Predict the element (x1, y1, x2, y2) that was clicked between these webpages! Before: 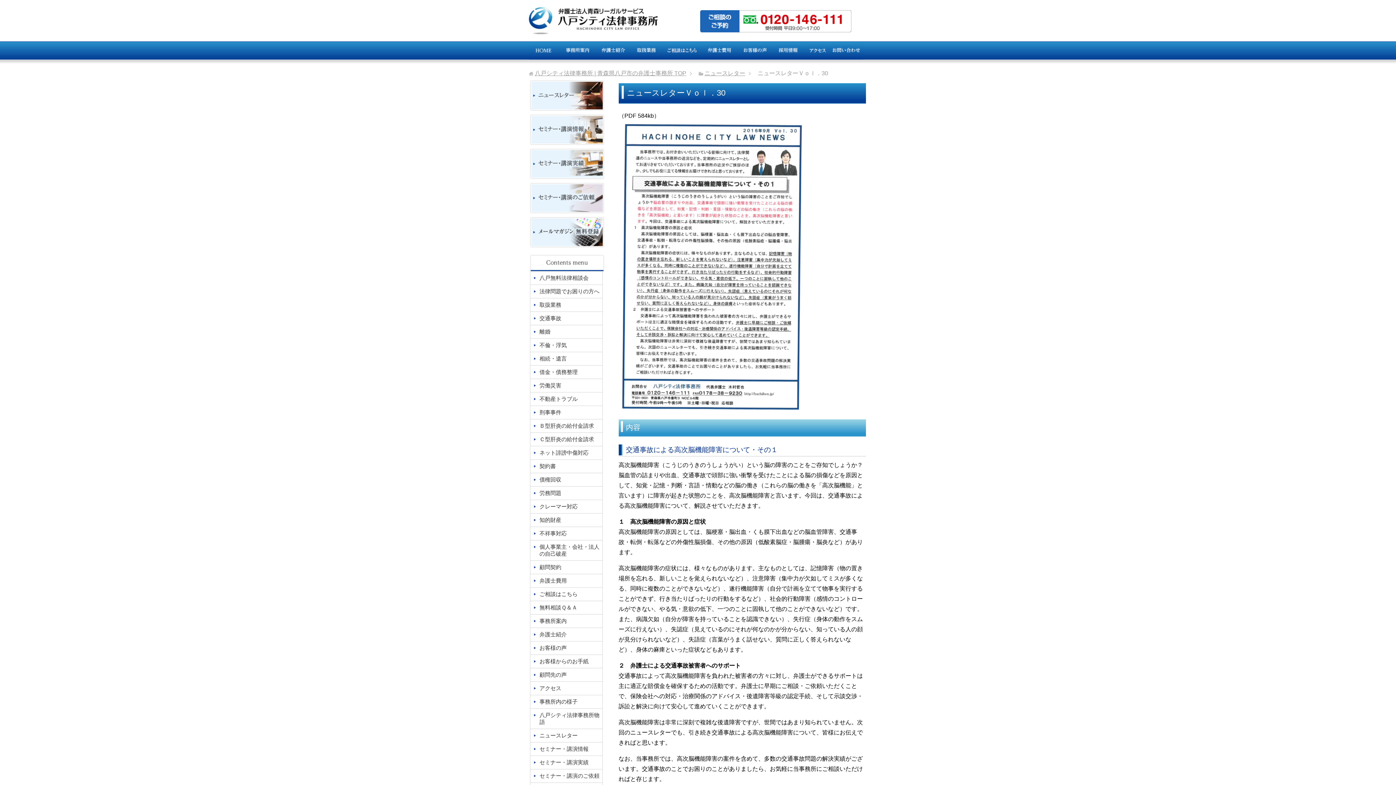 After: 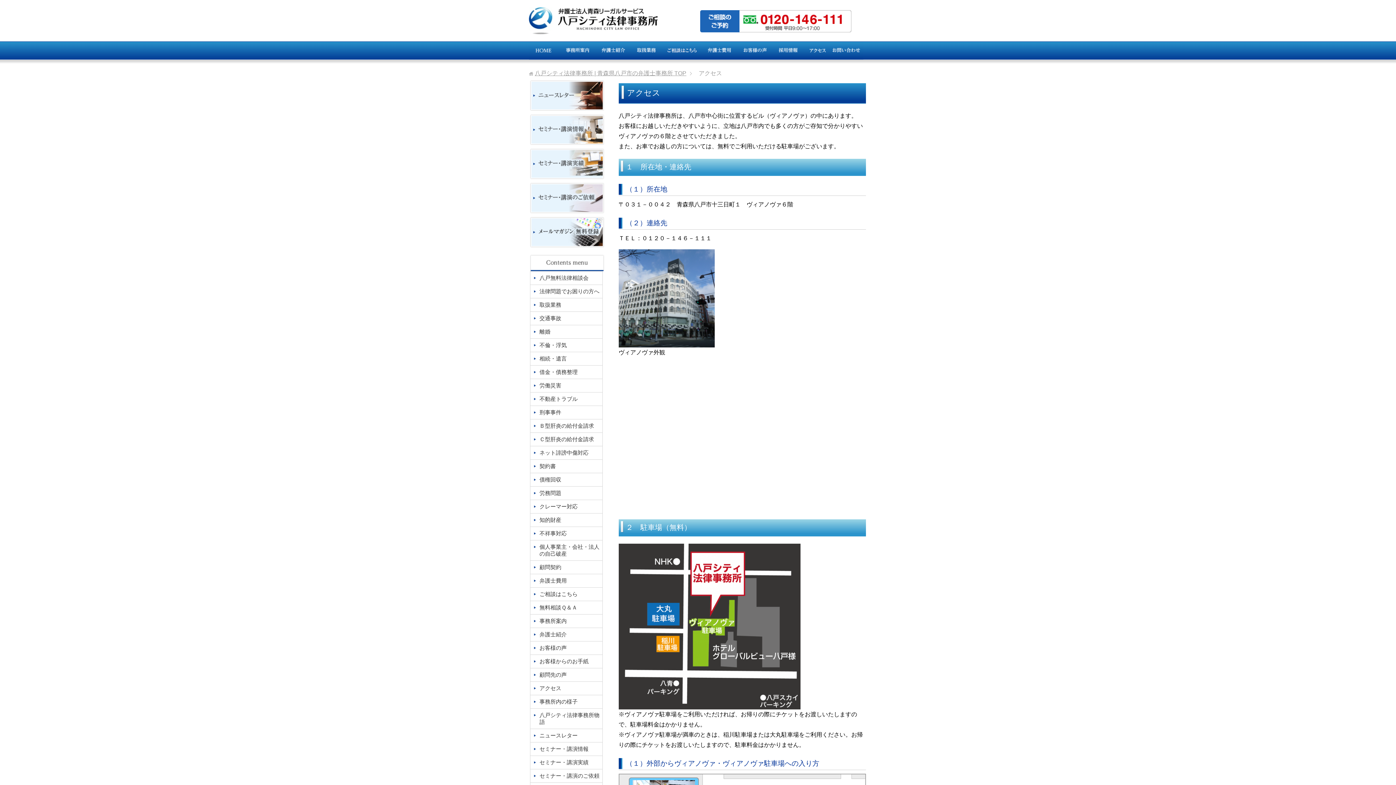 Action: bbox: (803, 41, 830, 59)